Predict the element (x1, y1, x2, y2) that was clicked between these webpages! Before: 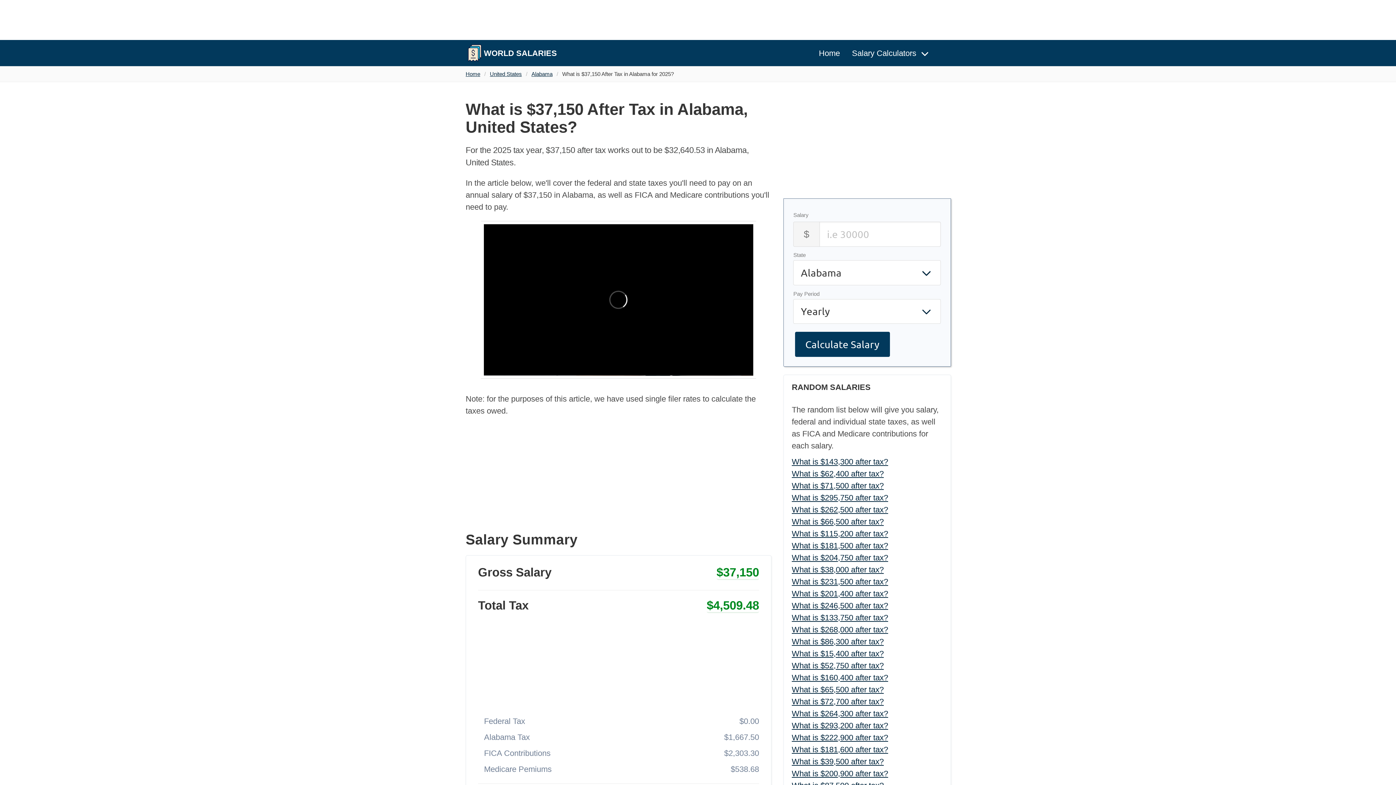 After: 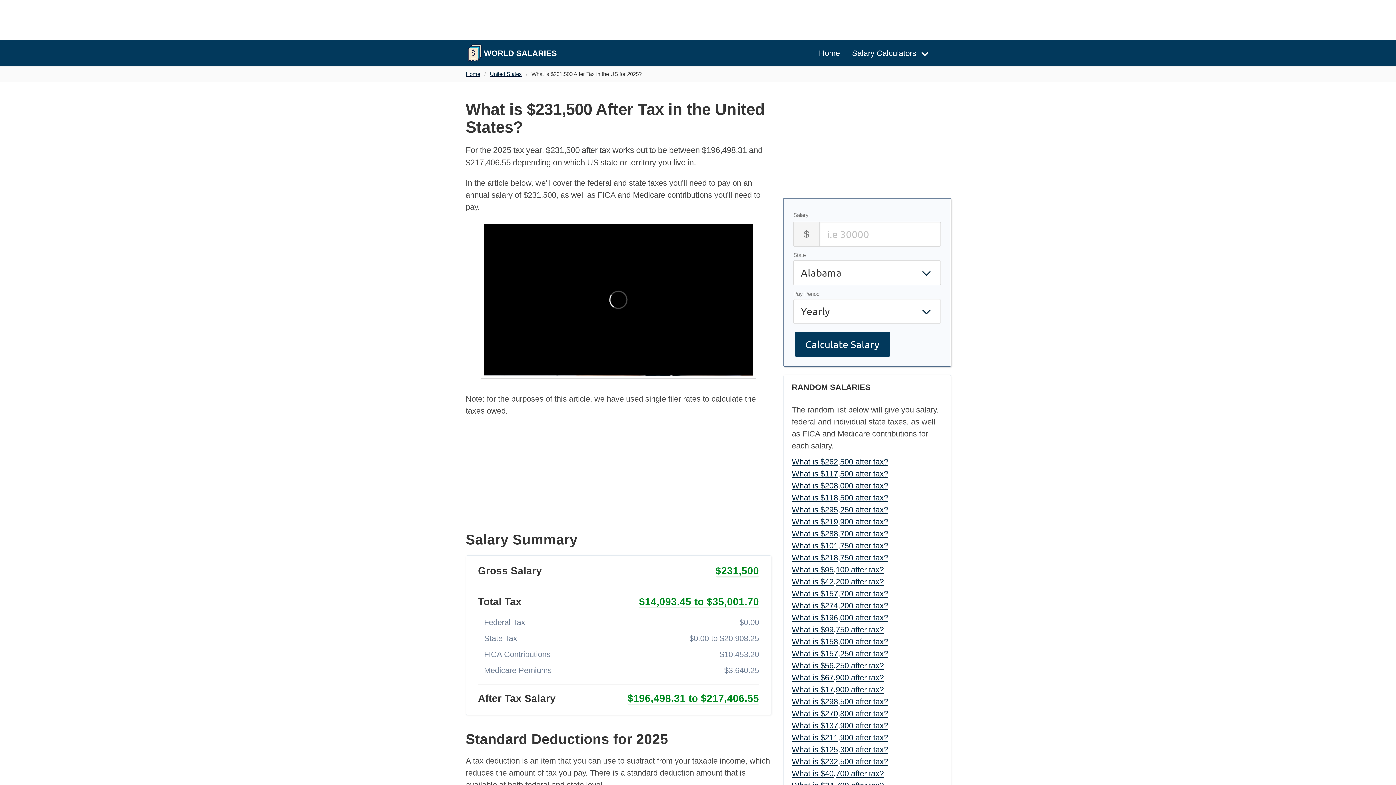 Action: label: What is $231,500 after tax? bbox: (792, 577, 888, 586)